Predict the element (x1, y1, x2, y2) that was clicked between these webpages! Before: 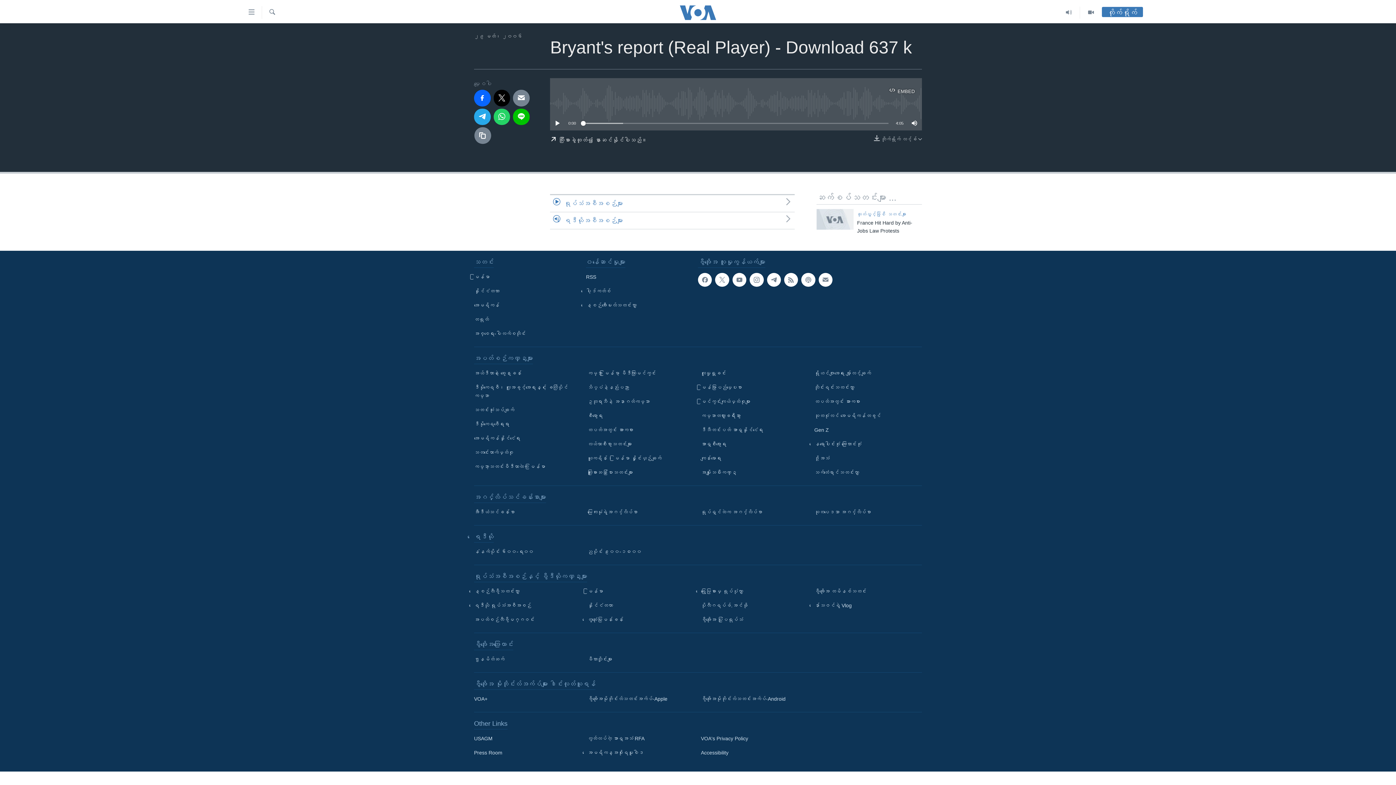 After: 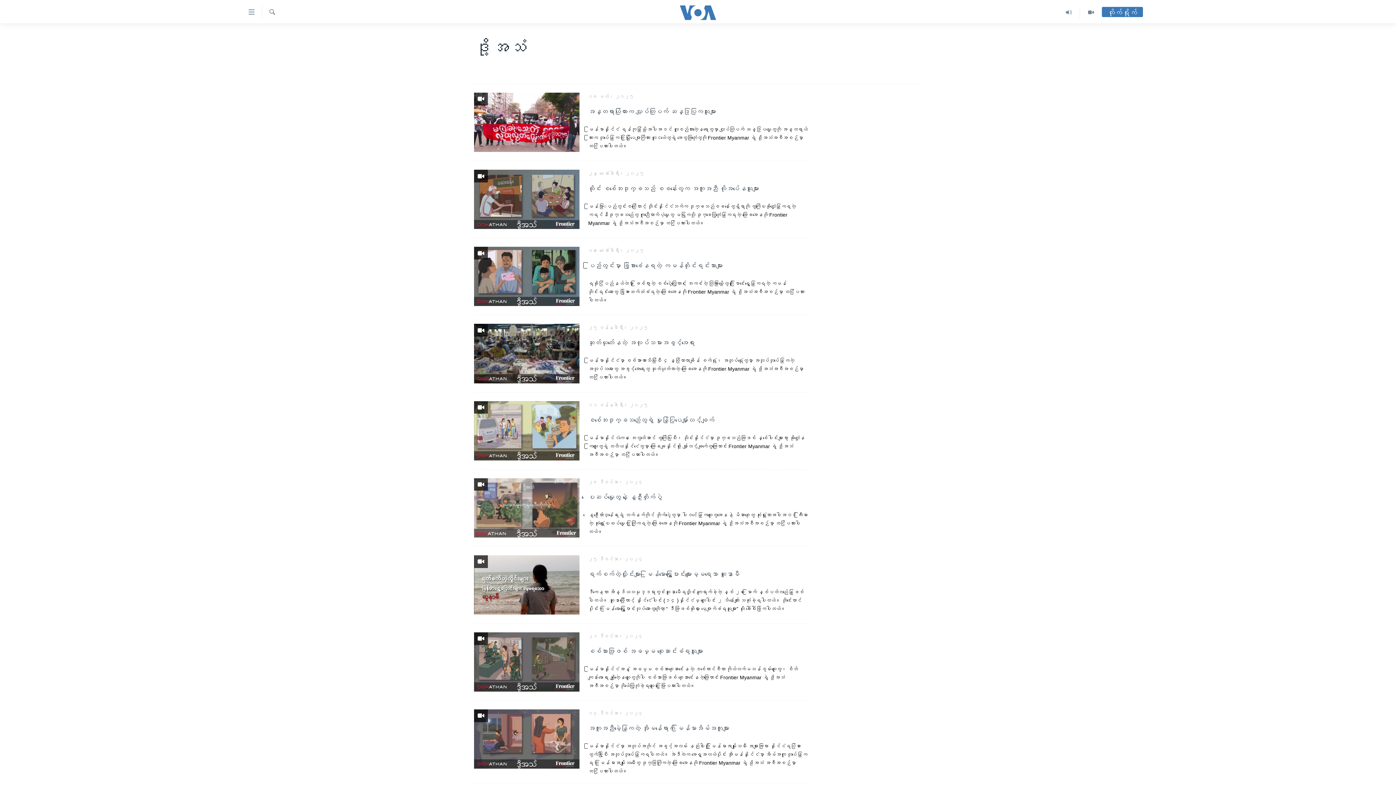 Action: label: ဒို့အသံ bbox: (814, 454, 917, 463)